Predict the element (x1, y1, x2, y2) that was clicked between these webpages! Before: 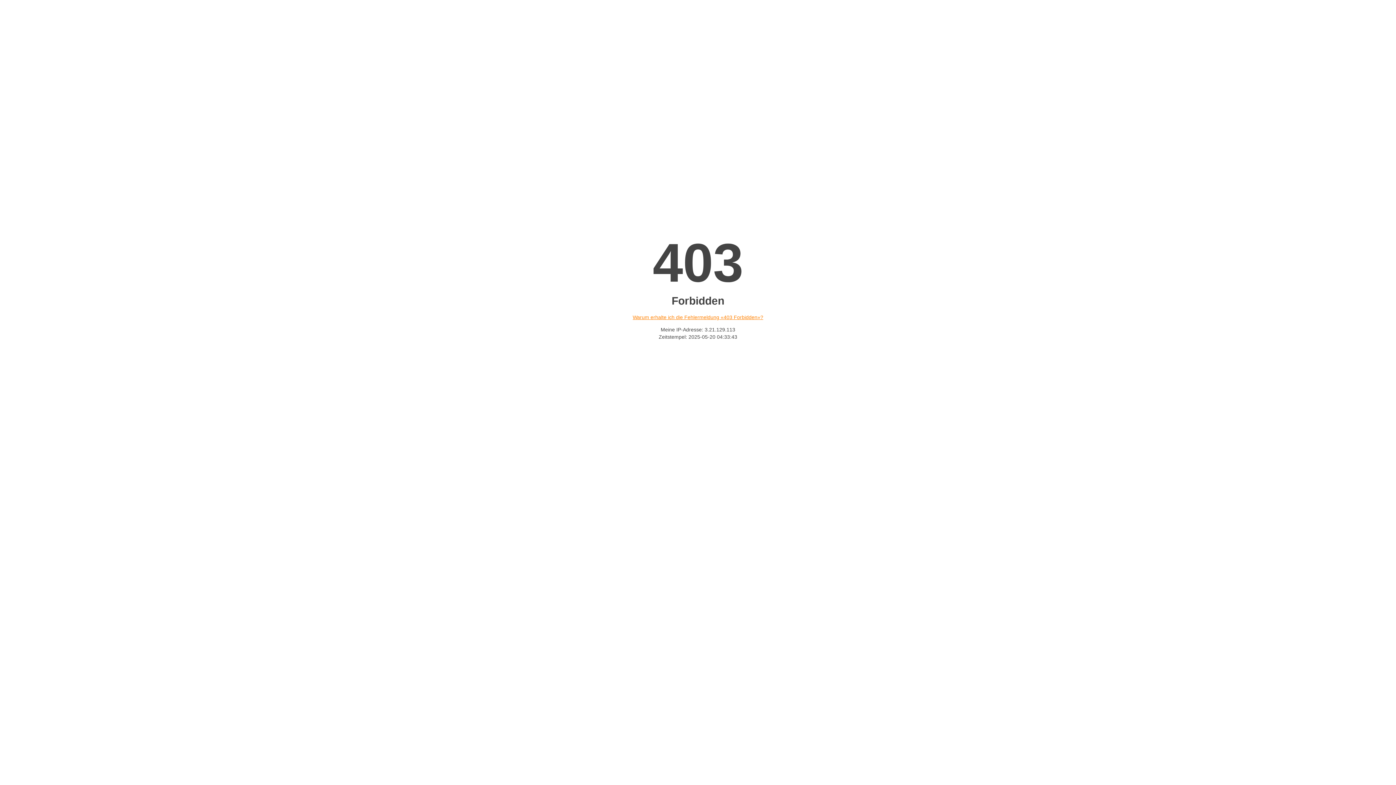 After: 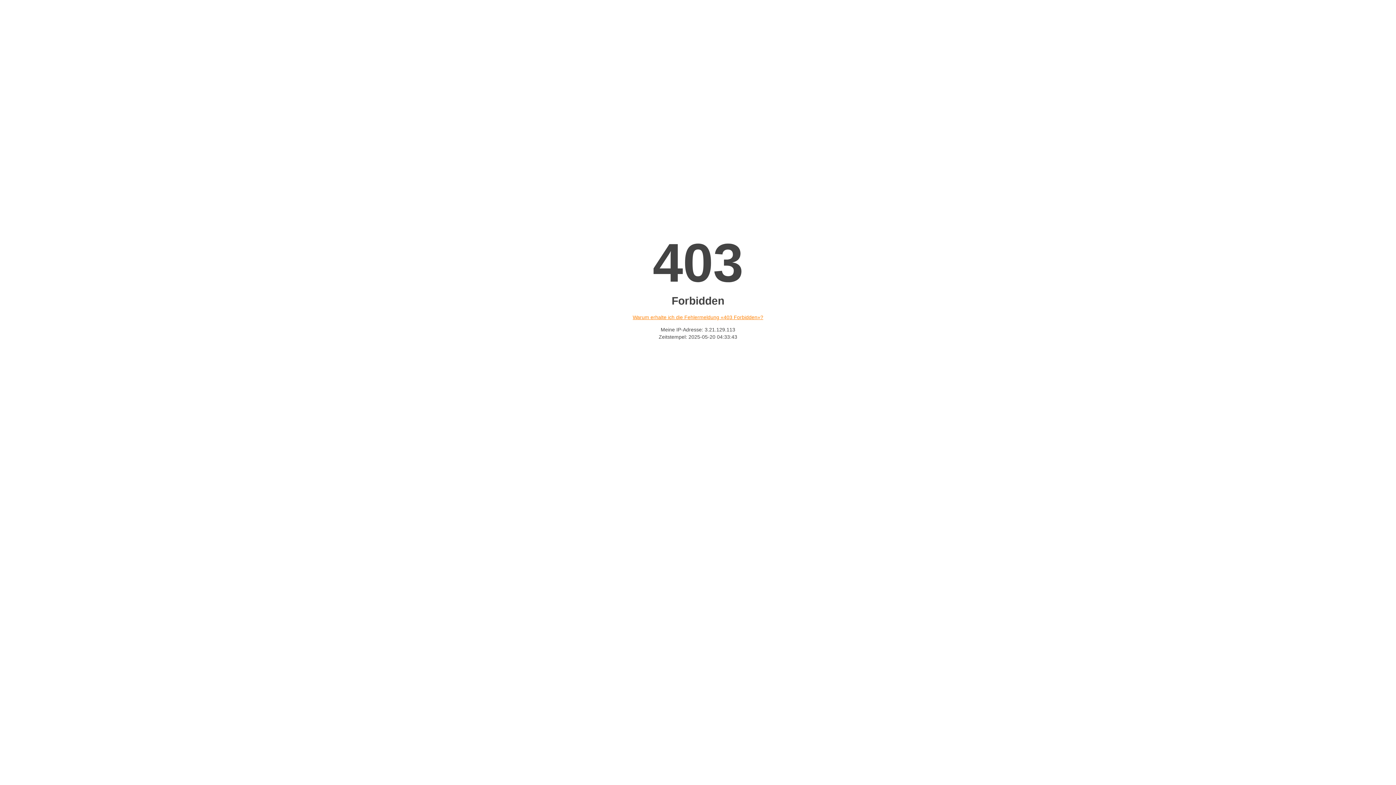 Action: bbox: (632, 314, 763, 320) label: Warum erhalte ich die Fehlermeldung «403 Forbidden»?